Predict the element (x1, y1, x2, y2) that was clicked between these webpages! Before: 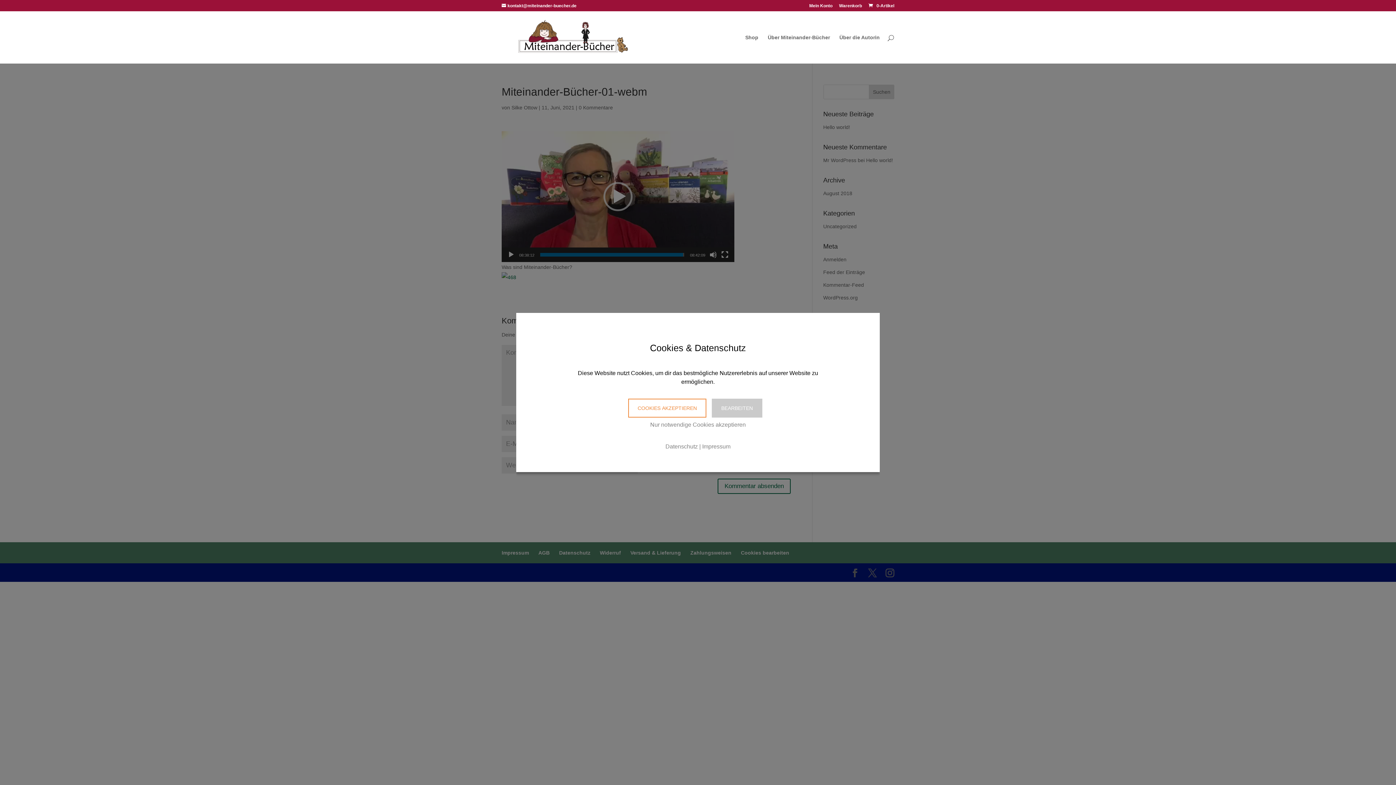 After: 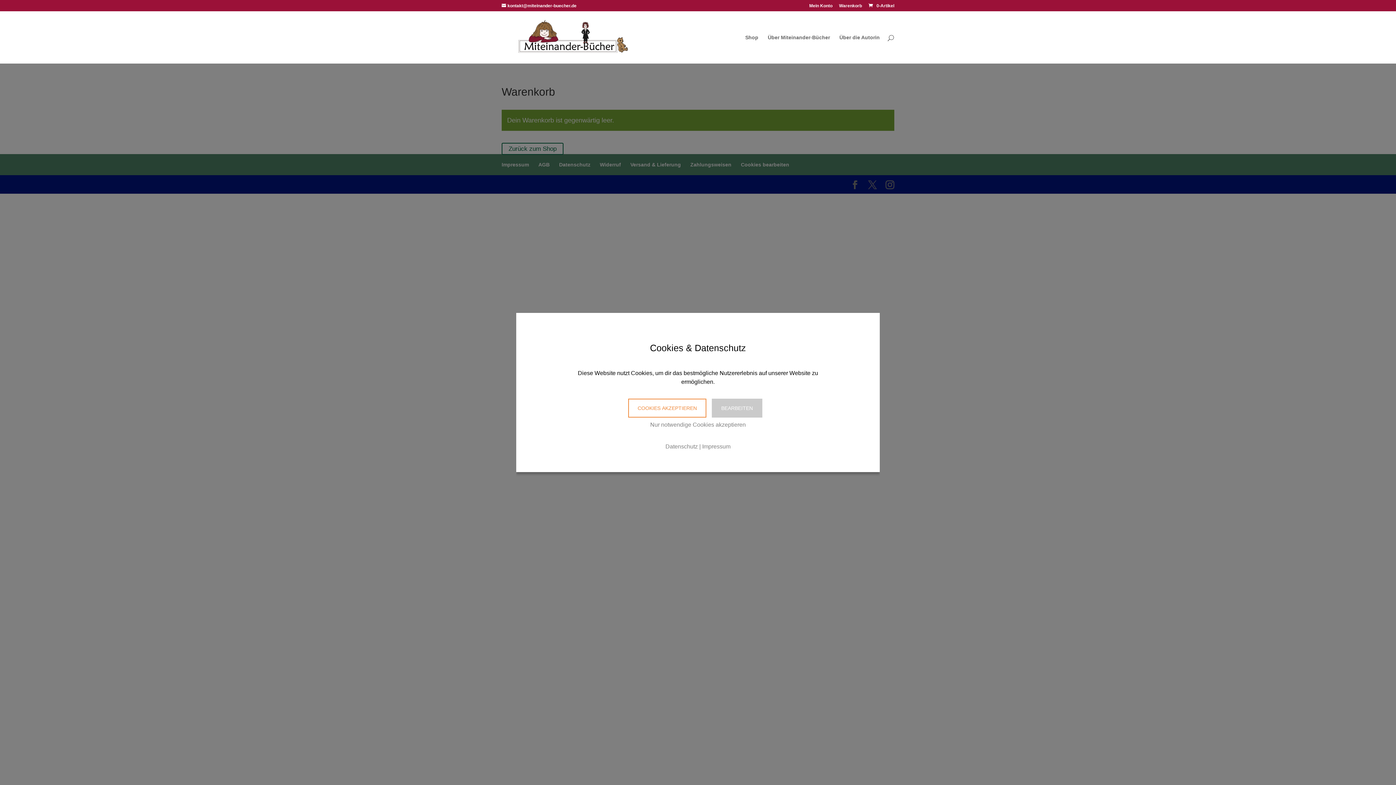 Action: label: Warenkorb bbox: (839, 3, 862, 11)